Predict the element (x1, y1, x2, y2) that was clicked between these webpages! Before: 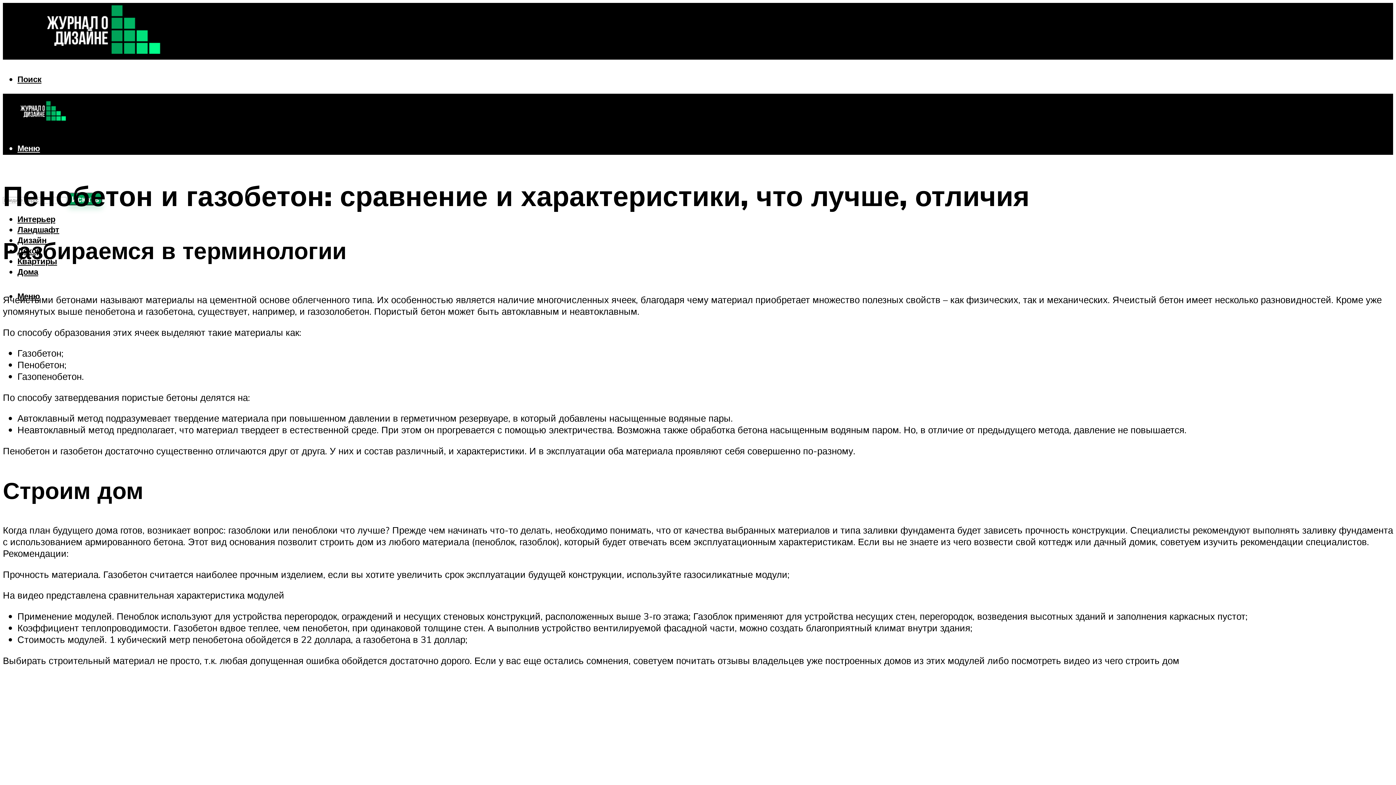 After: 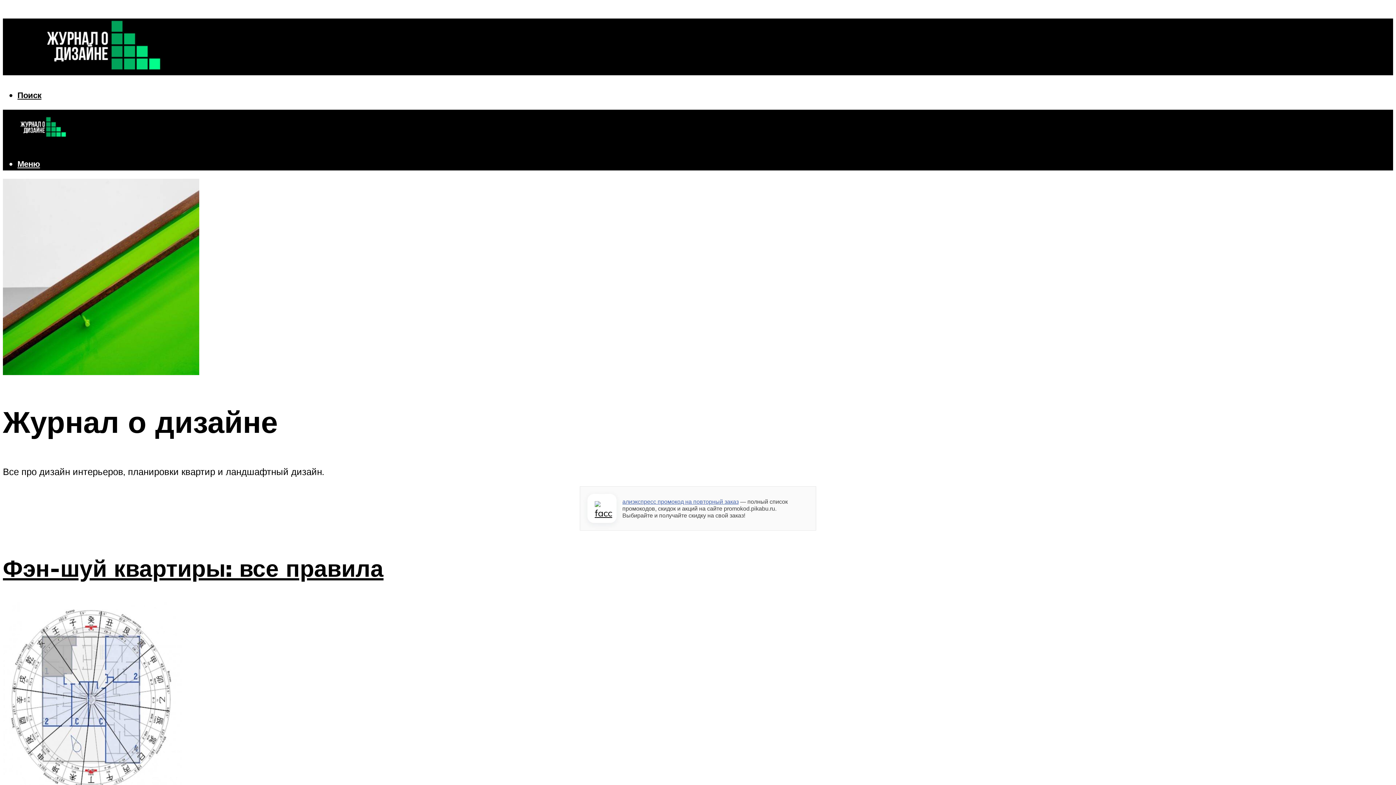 Action: bbox: (2, 28, 184, 63)